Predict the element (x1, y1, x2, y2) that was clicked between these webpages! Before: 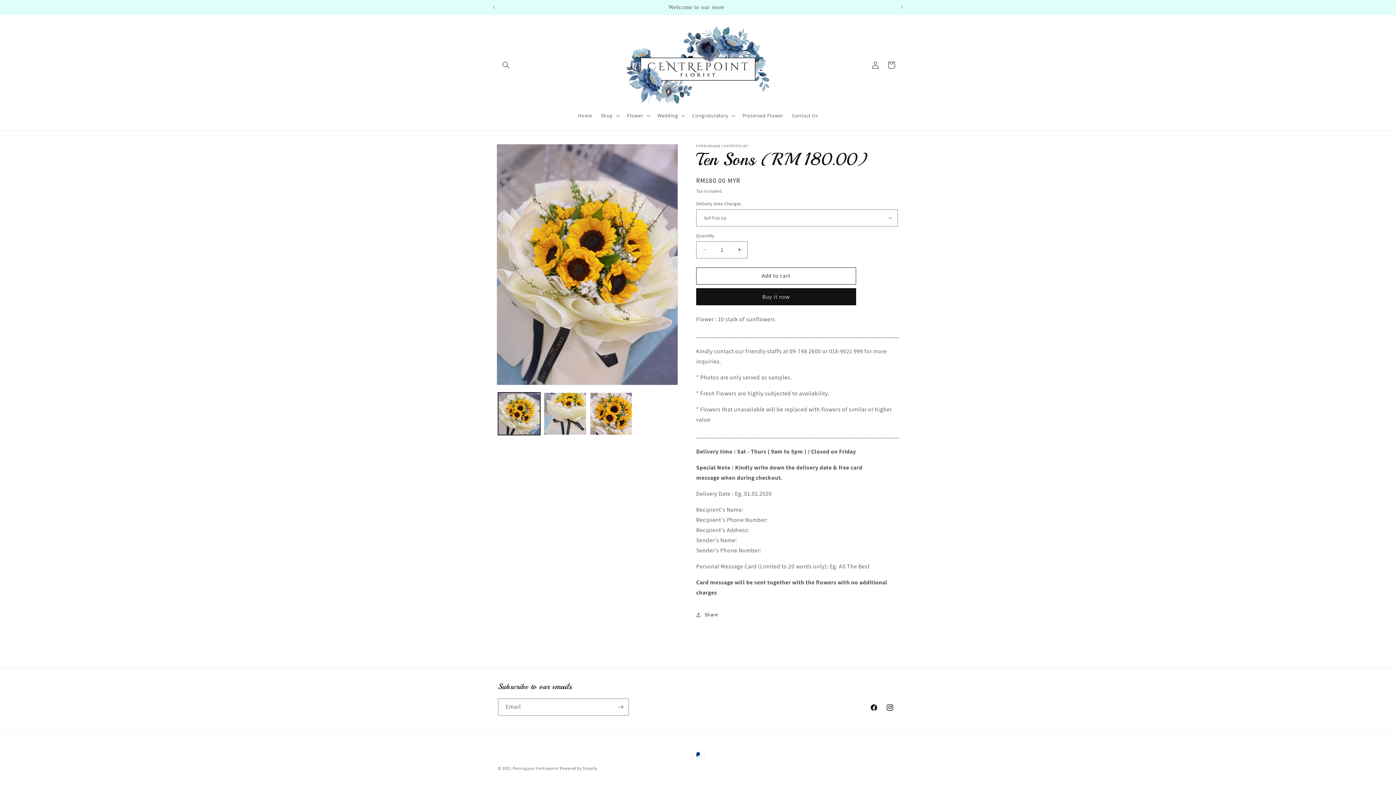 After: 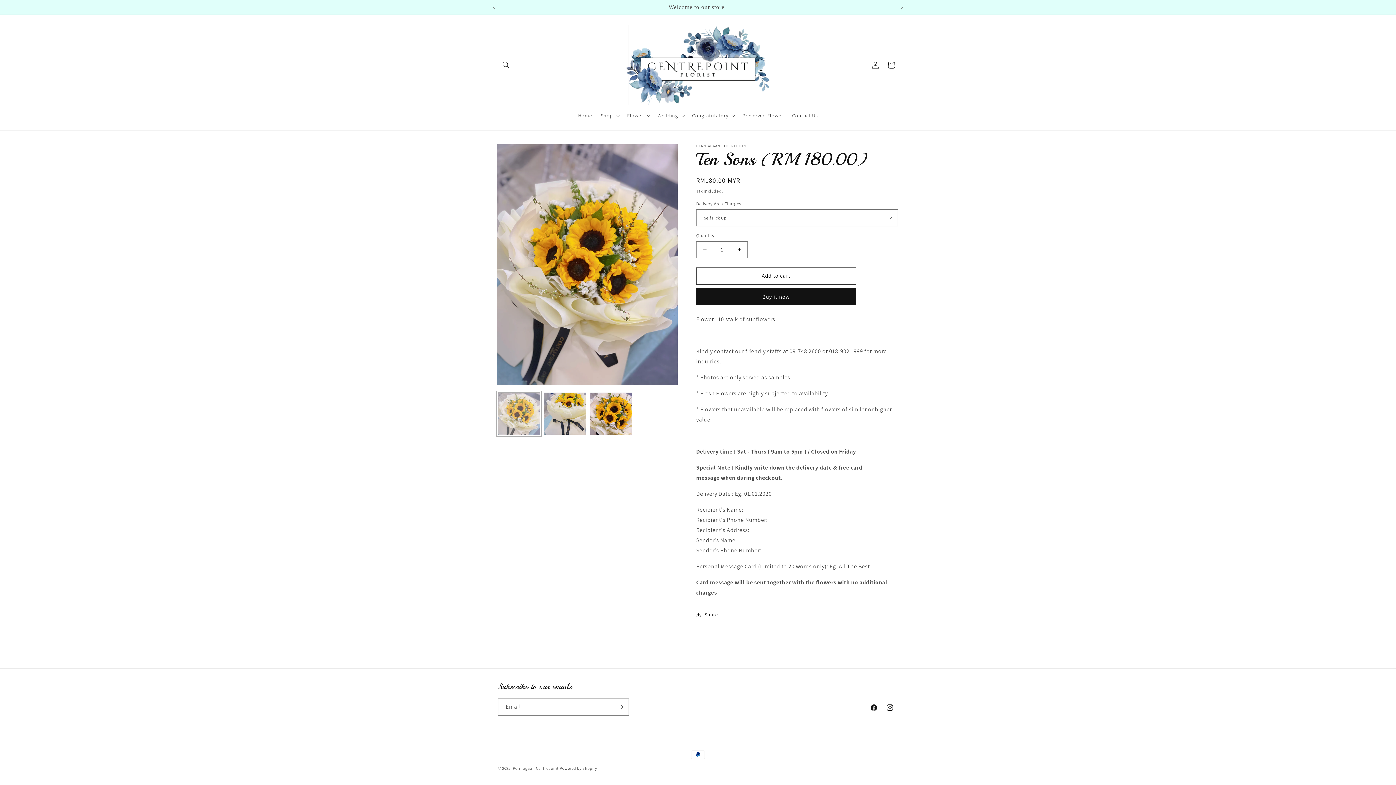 Action: bbox: (498, 392, 540, 435) label: Load image 1 in gallery view